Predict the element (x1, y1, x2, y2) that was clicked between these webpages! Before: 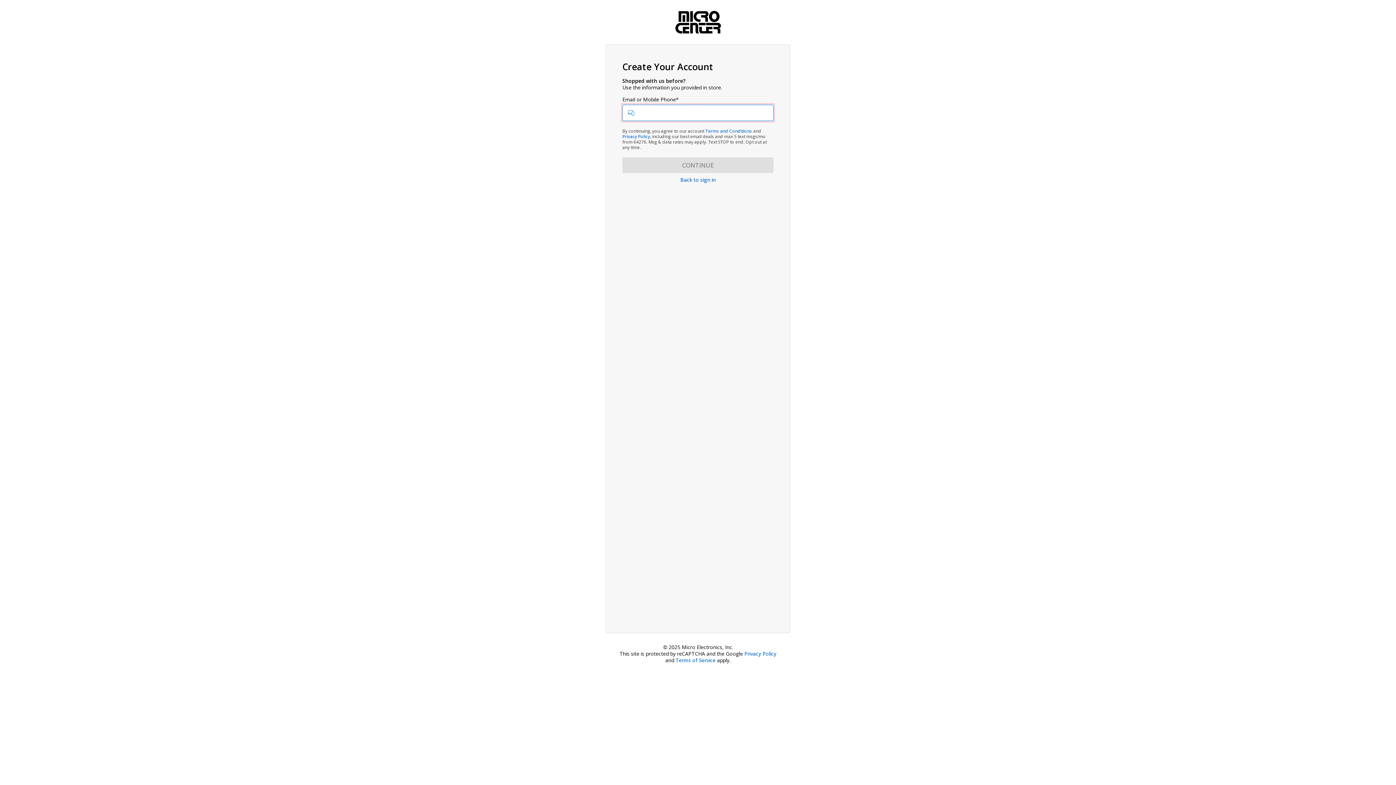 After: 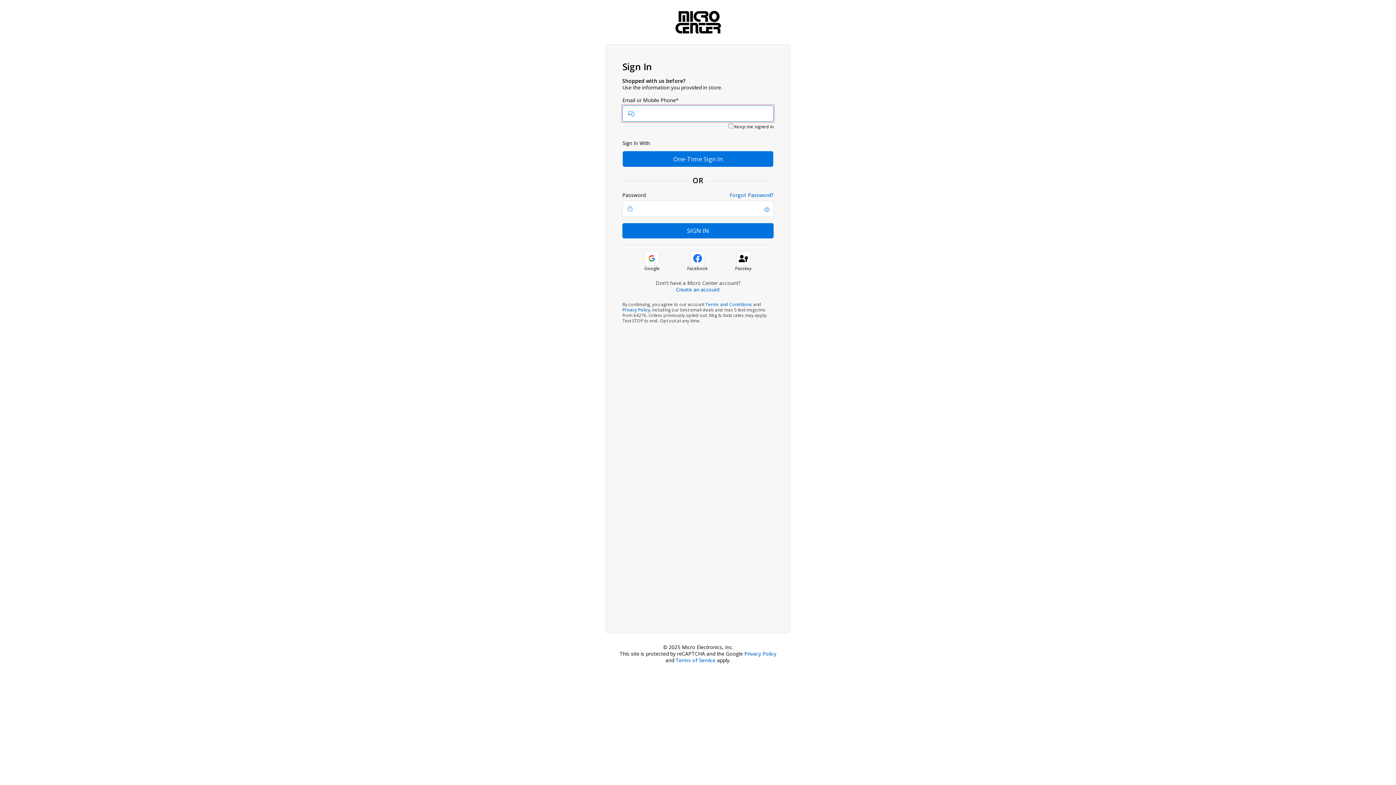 Action: bbox: (680, 176, 715, 183) label: Back to sign in